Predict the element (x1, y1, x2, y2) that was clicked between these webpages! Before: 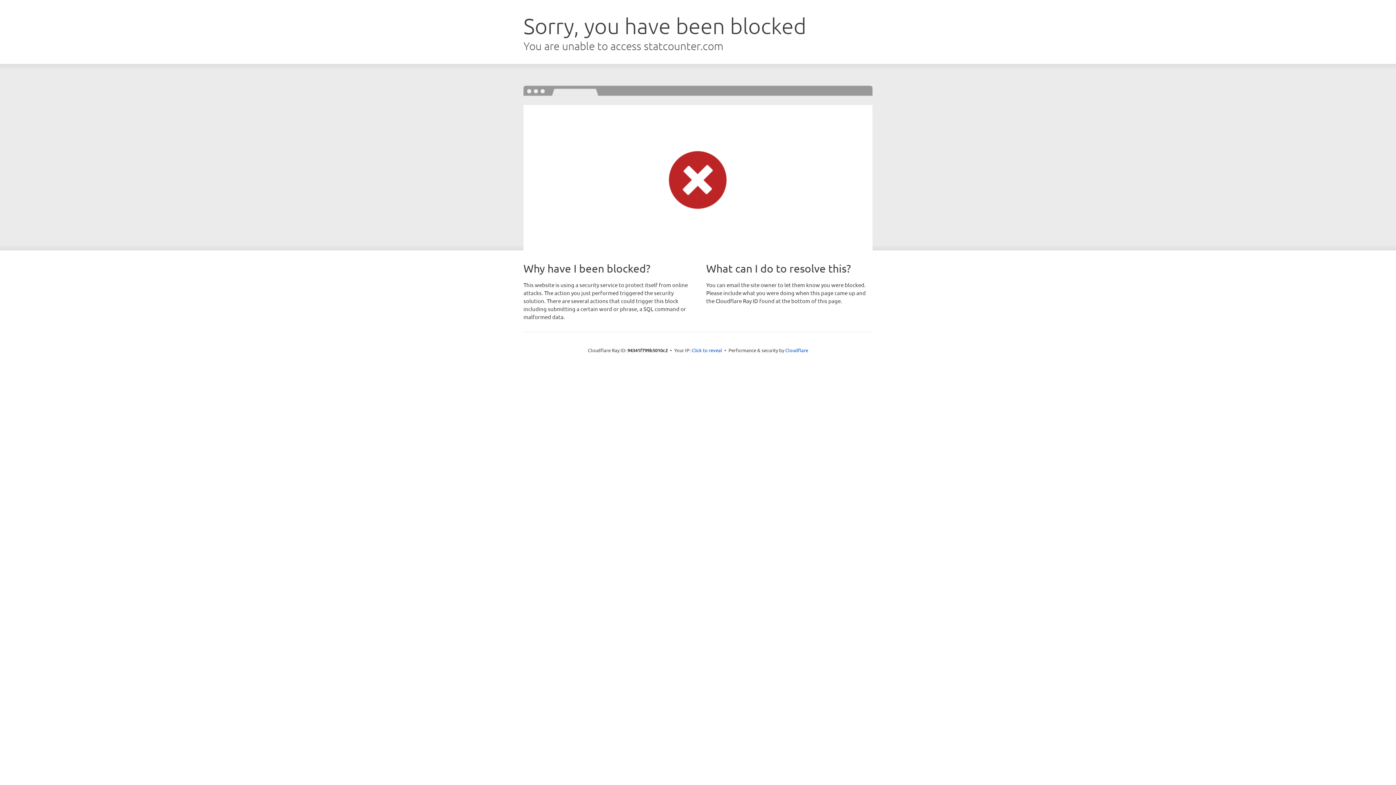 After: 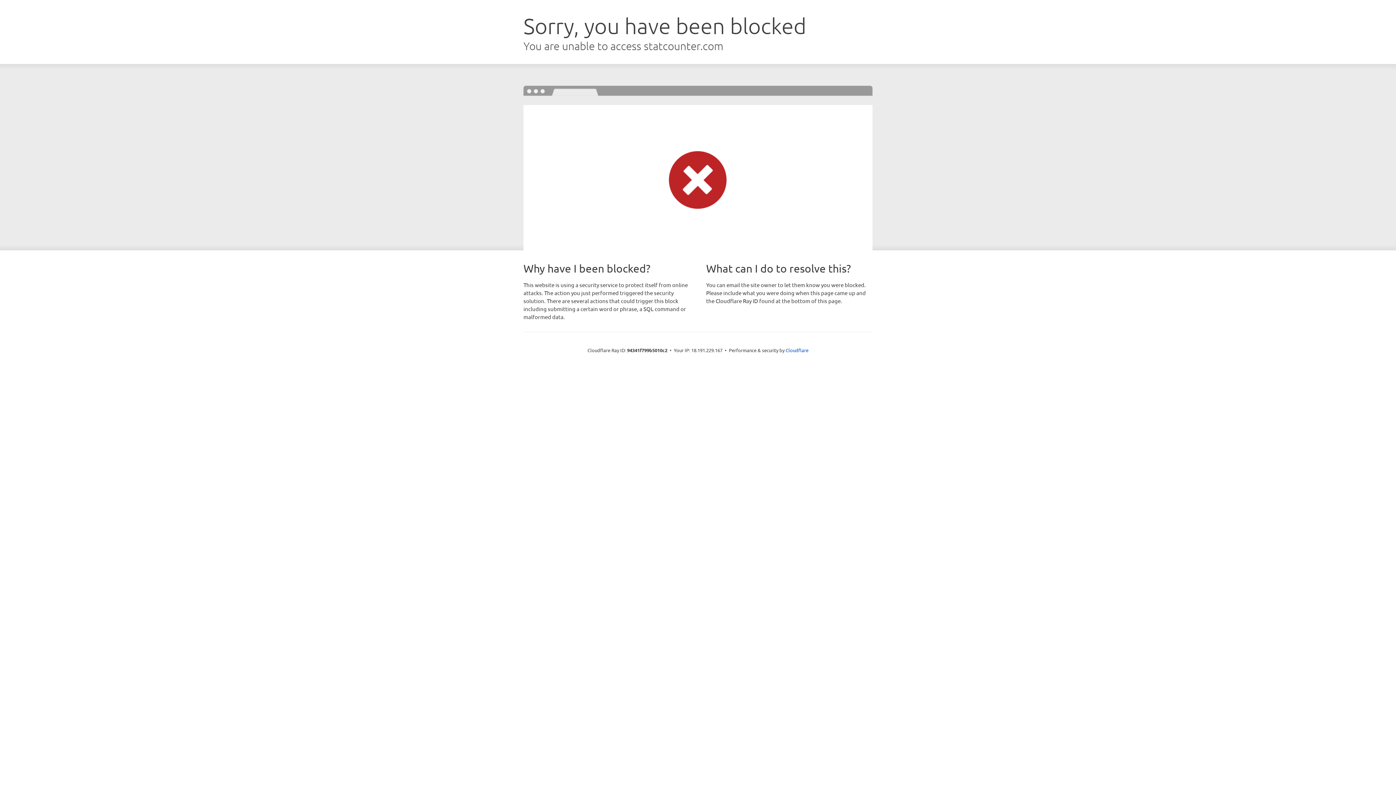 Action: bbox: (691, 346, 722, 353) label: Click to reveal